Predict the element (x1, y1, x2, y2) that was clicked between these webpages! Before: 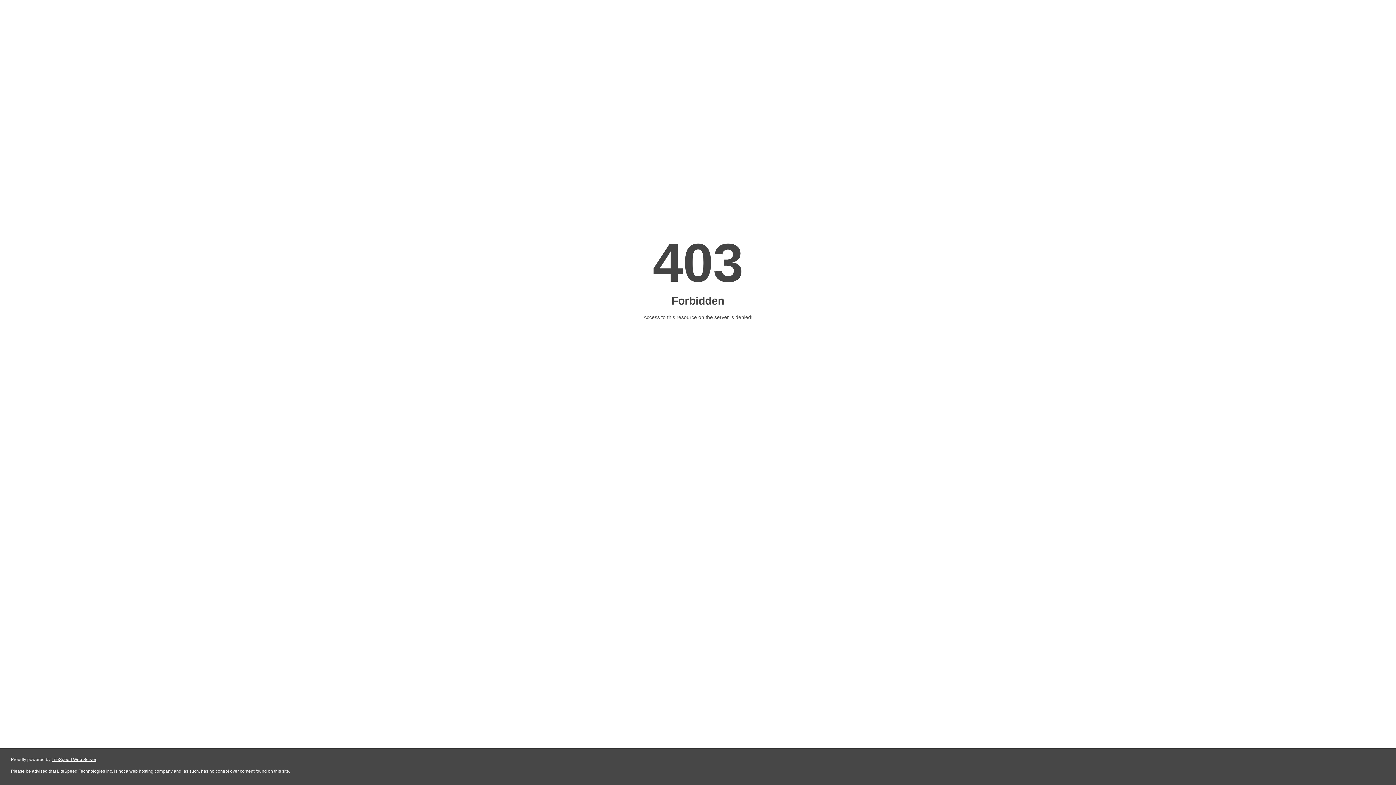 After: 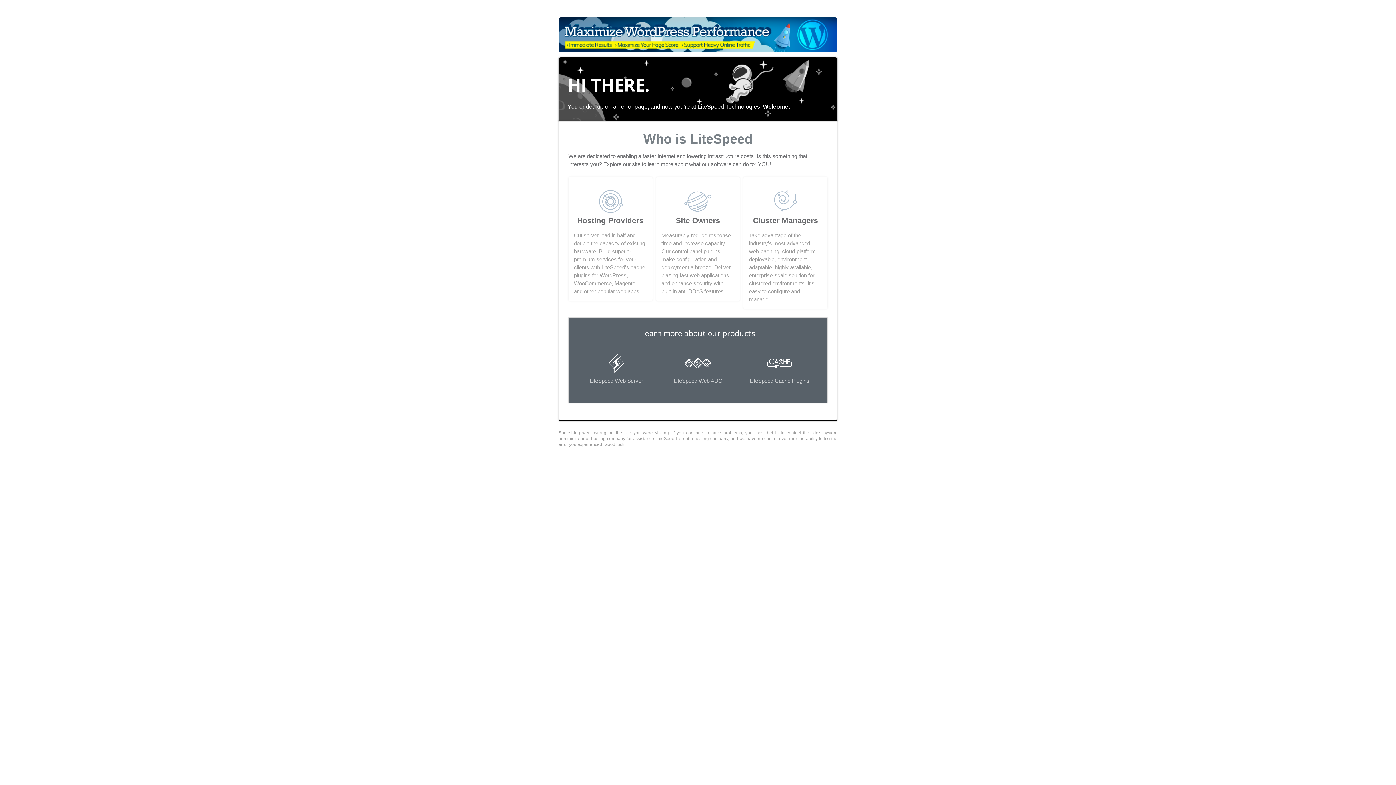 Action: label: LiteSpeed Web Server bbox: (51, 757, 96, 762)